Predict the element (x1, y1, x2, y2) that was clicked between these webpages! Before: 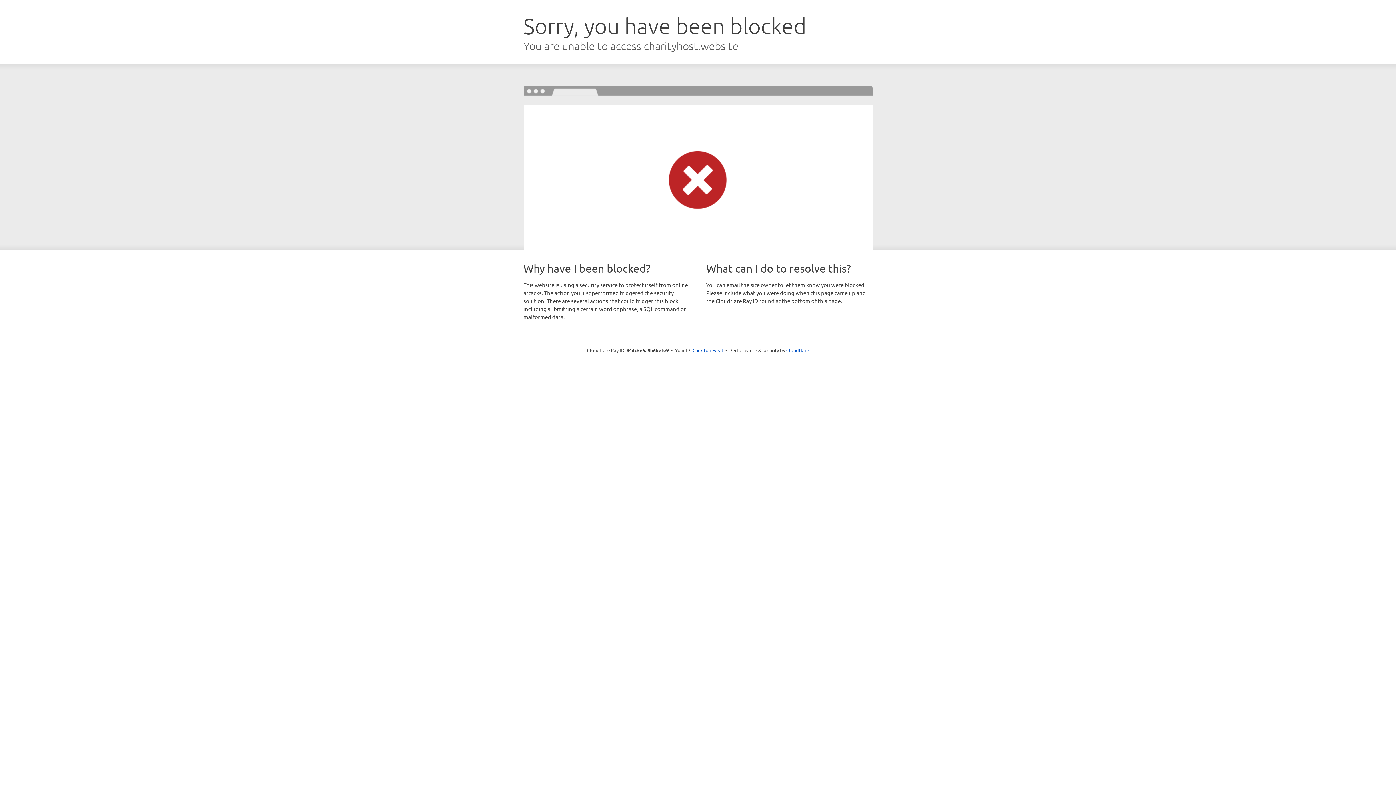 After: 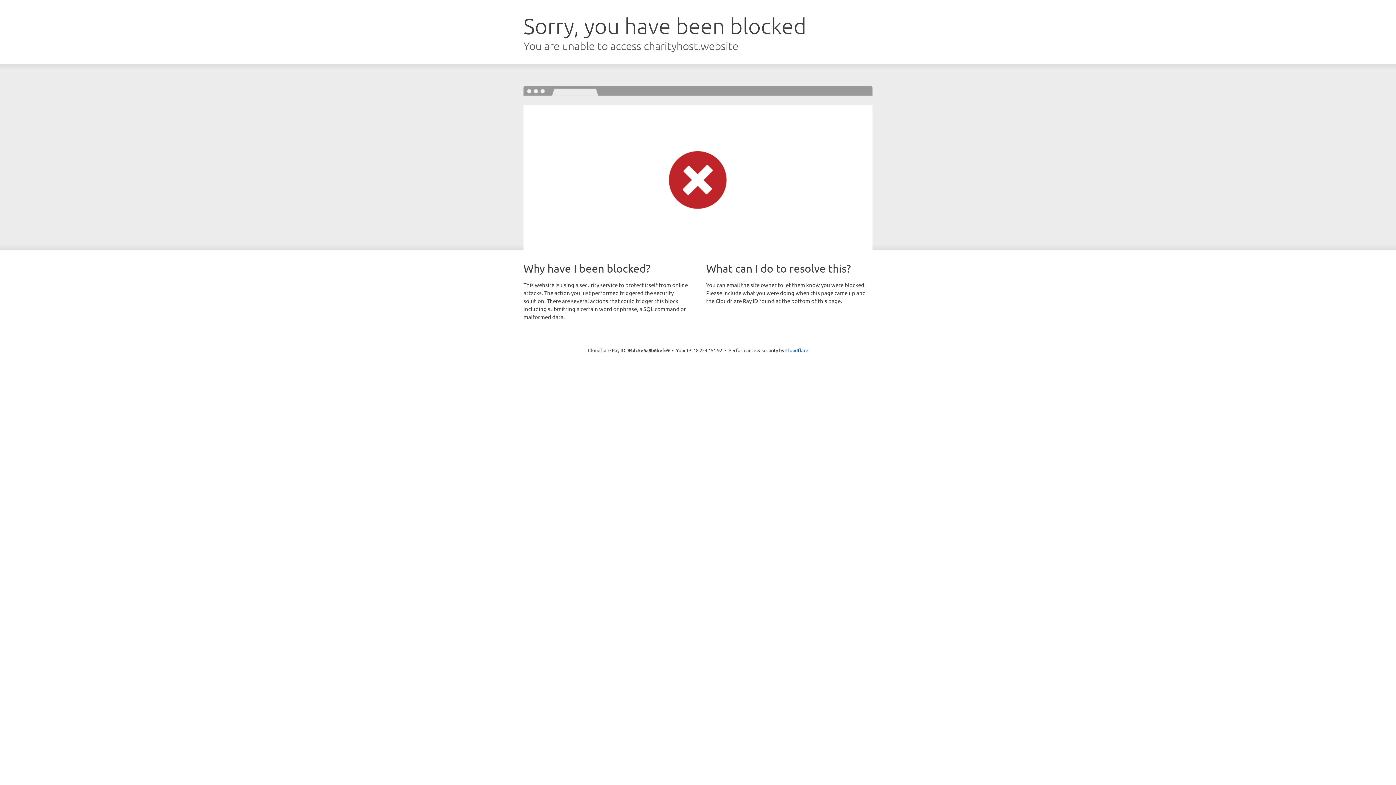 Action: label: Click to reveal bbox: (692, 346, 723, 353)